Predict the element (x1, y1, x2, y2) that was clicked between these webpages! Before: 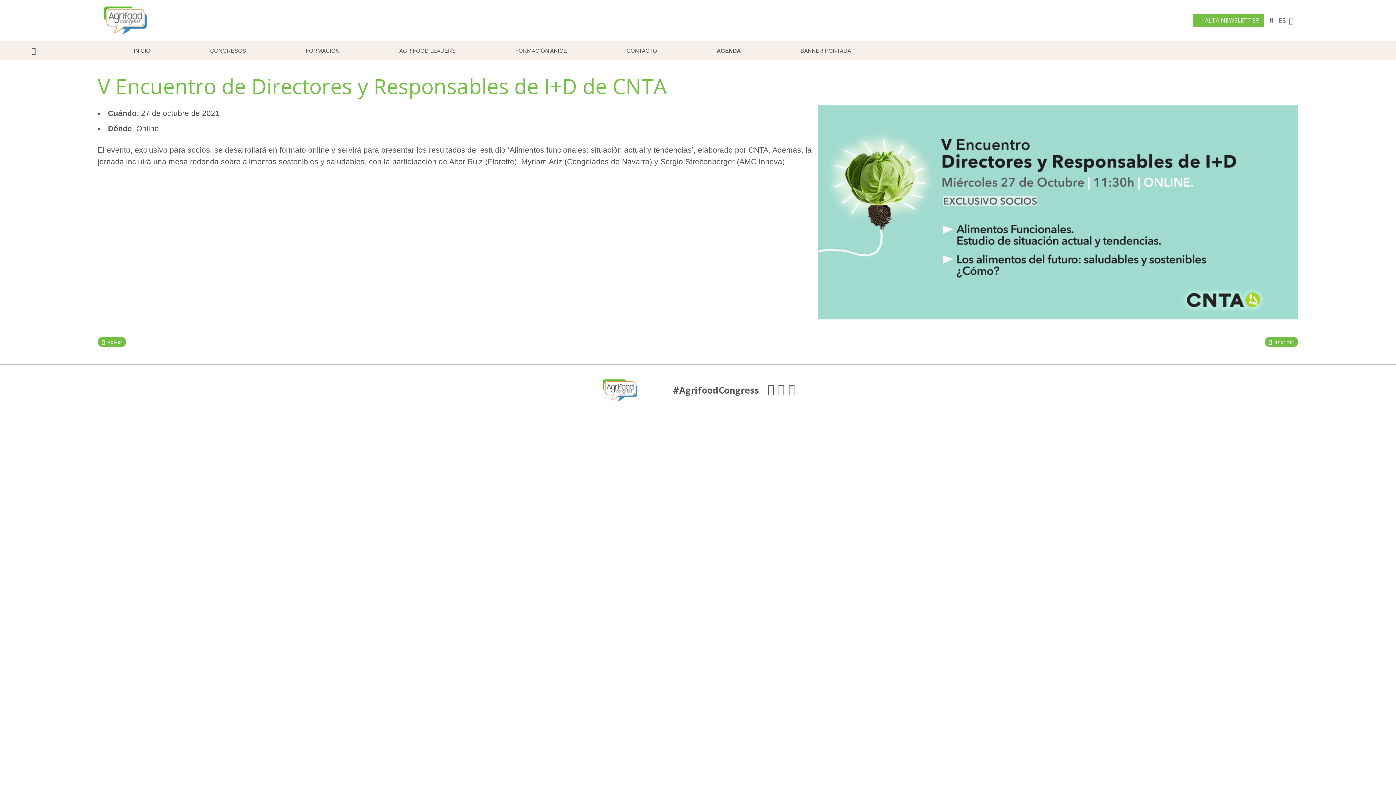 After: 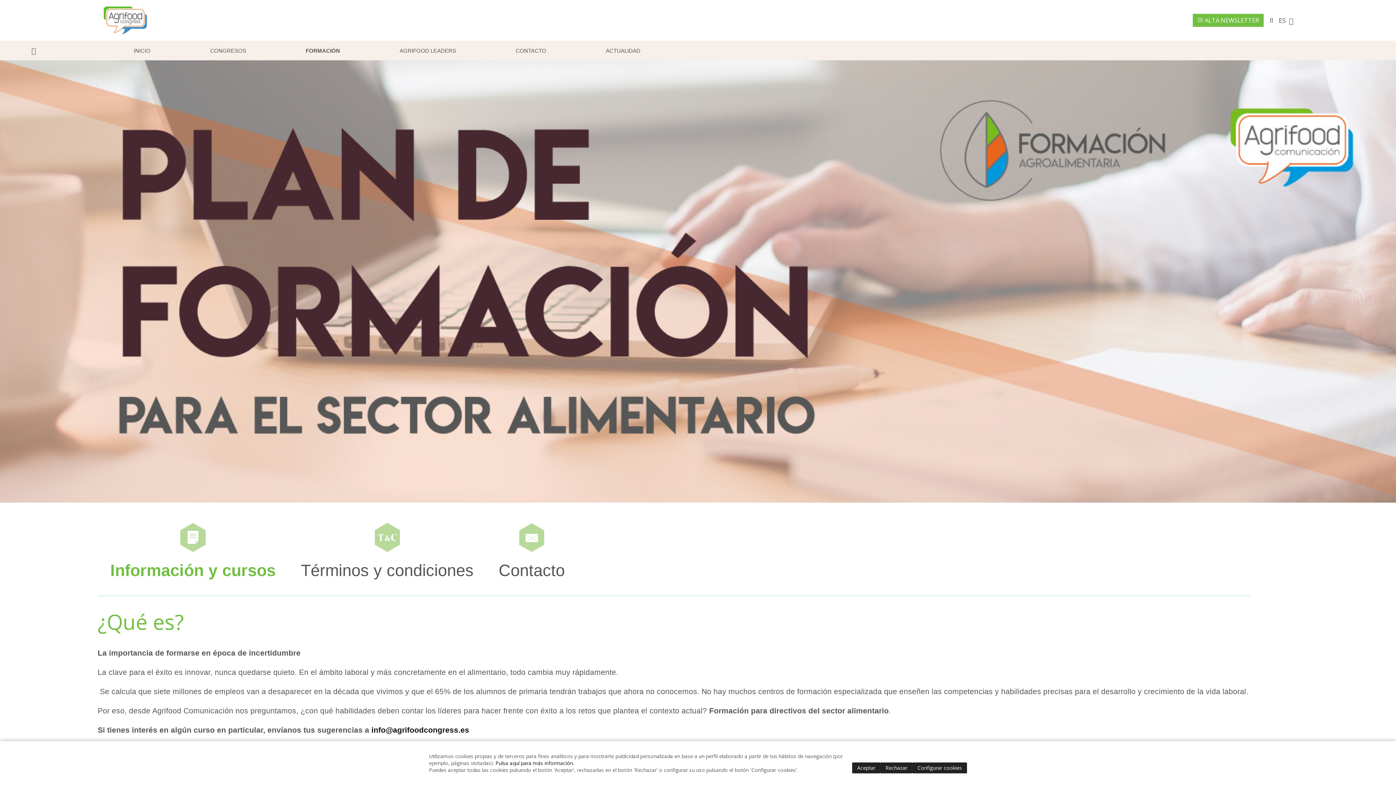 Action: bbox: (305, 41, 339, 60) label: FORMACIÓN